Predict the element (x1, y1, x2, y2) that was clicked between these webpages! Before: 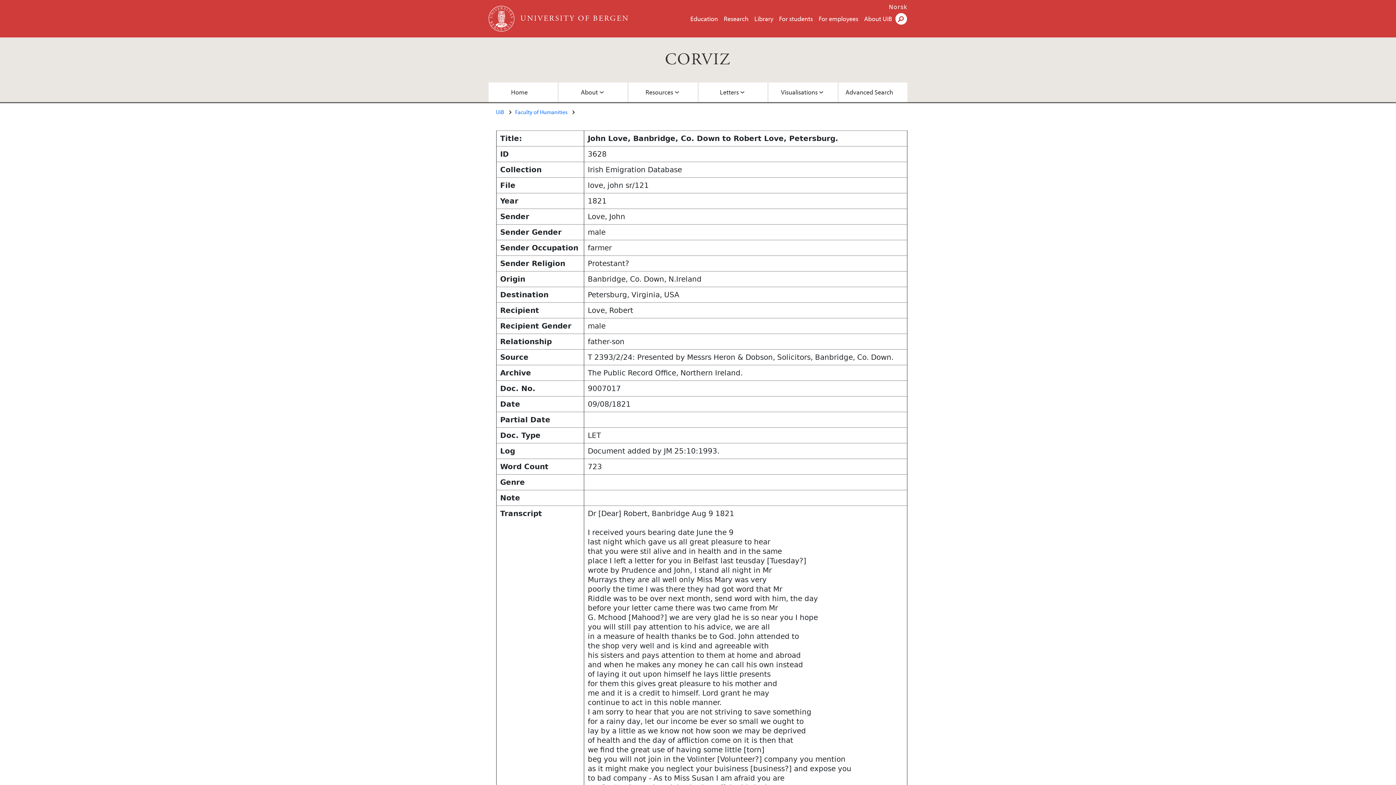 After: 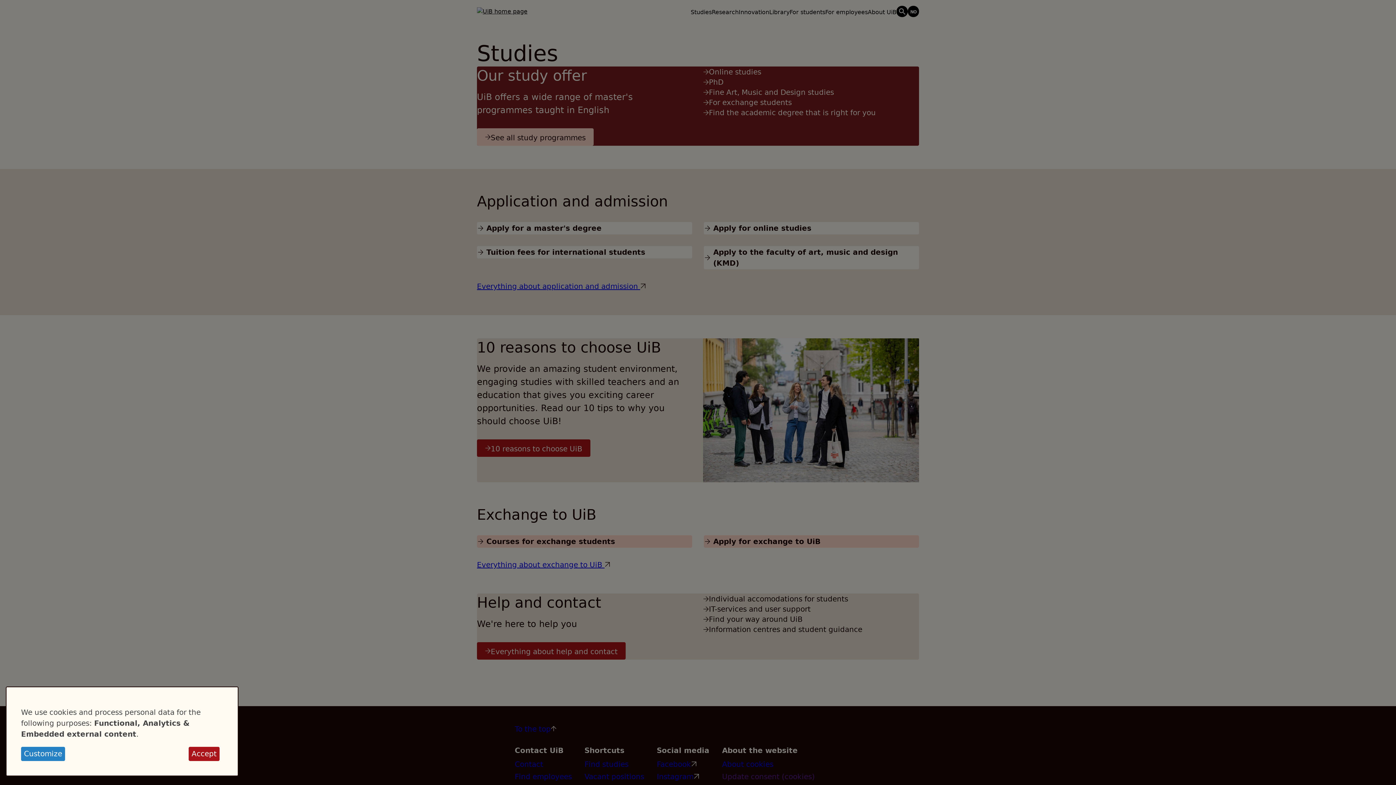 Action: bbox: (690, 14, 718, 22) label: Education